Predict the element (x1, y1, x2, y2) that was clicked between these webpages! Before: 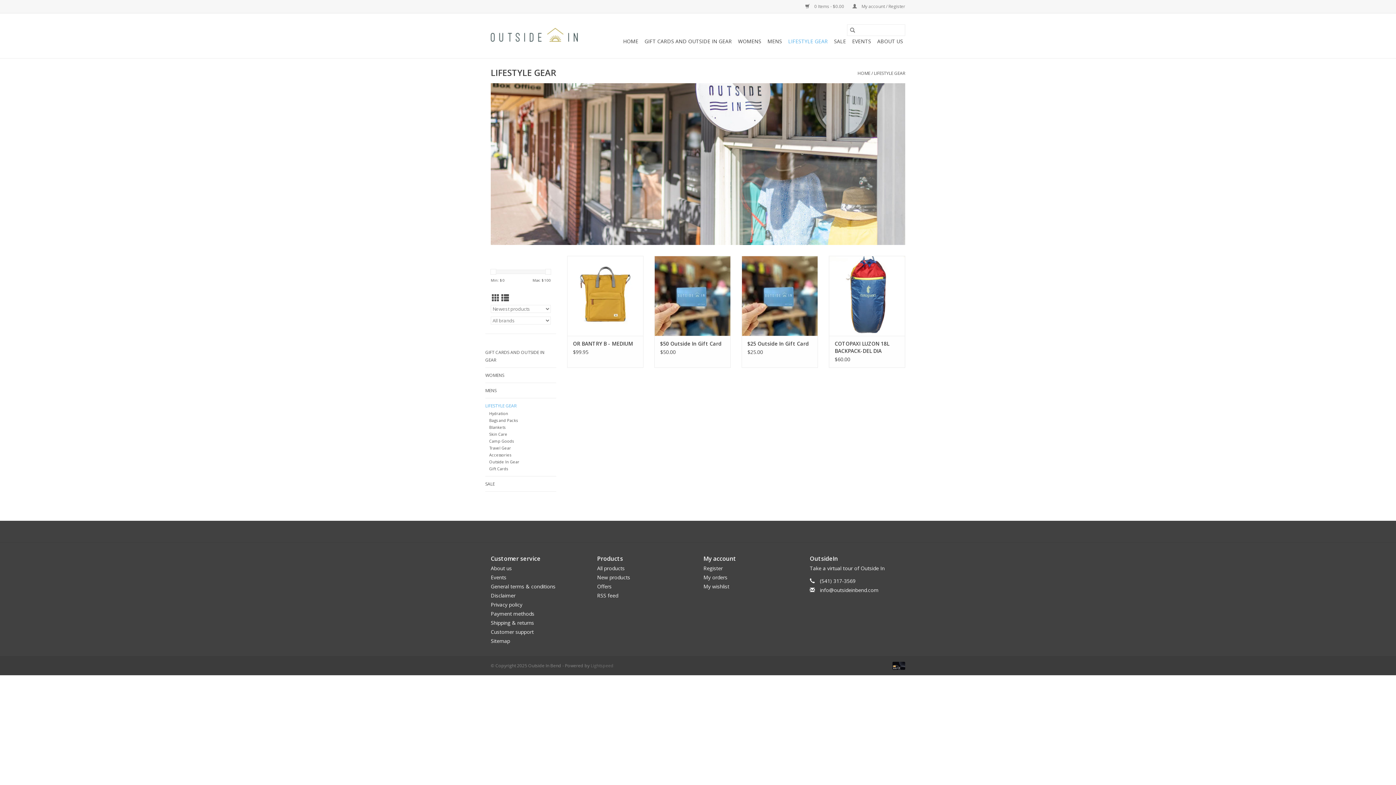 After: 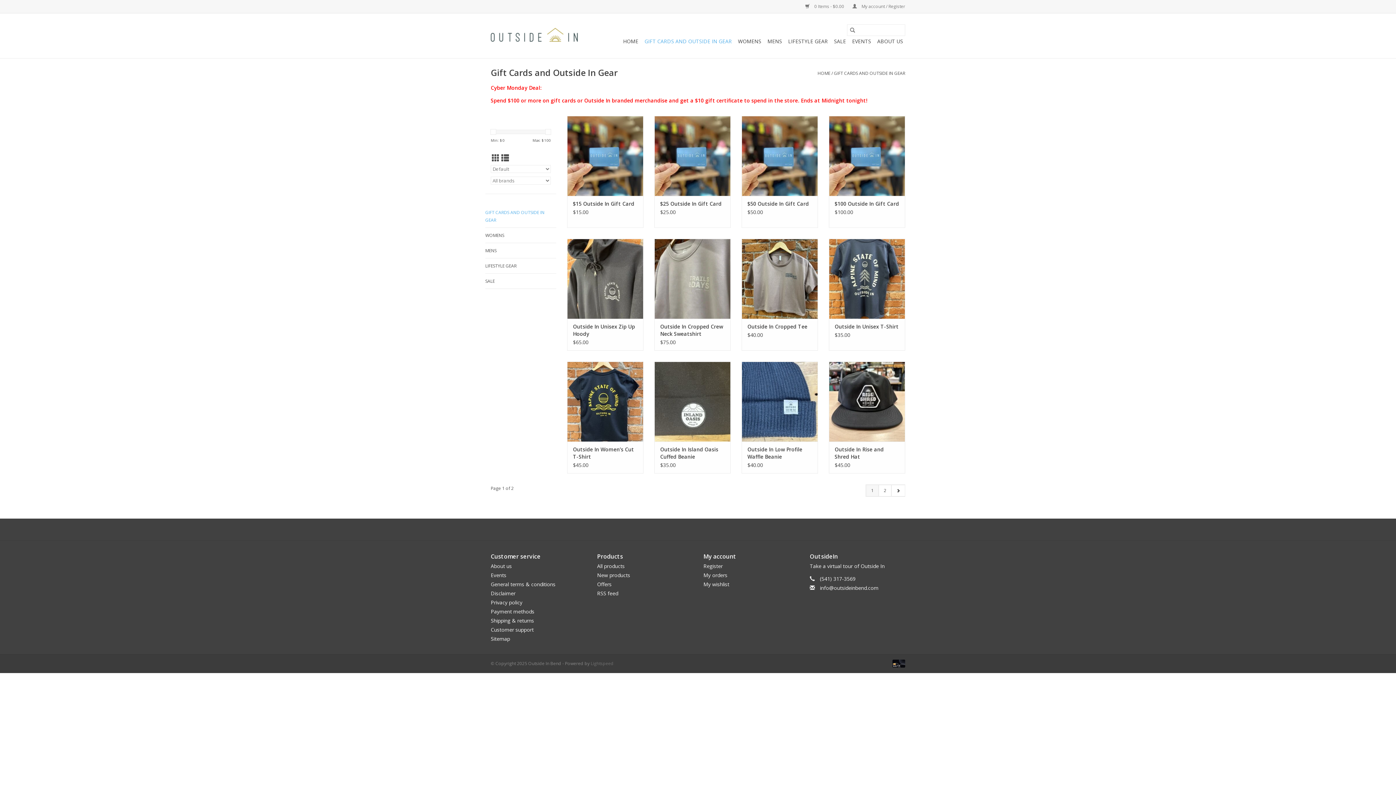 Action: bbox: (642, 35, 734, 47) label: GIFT CARDS AND OUTSIDE IN GEAR